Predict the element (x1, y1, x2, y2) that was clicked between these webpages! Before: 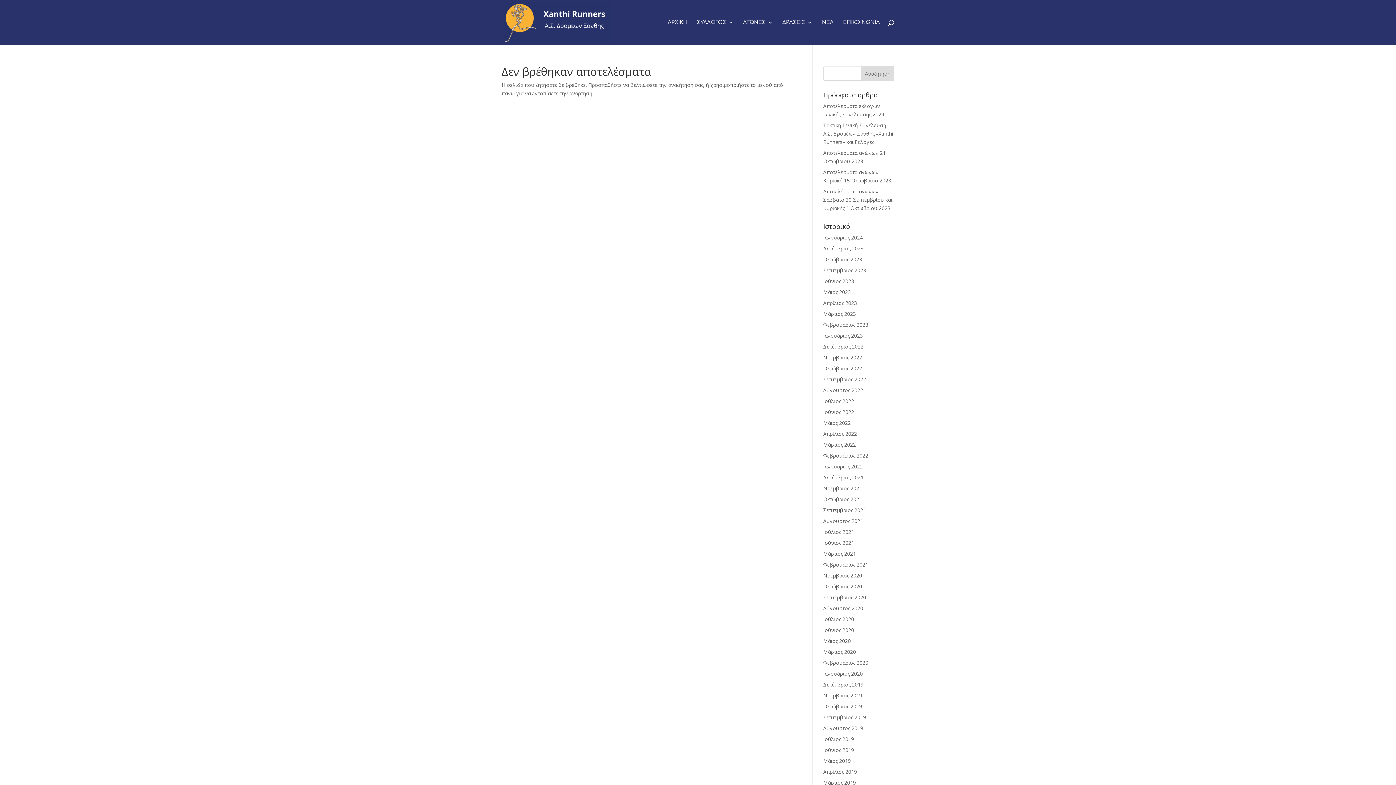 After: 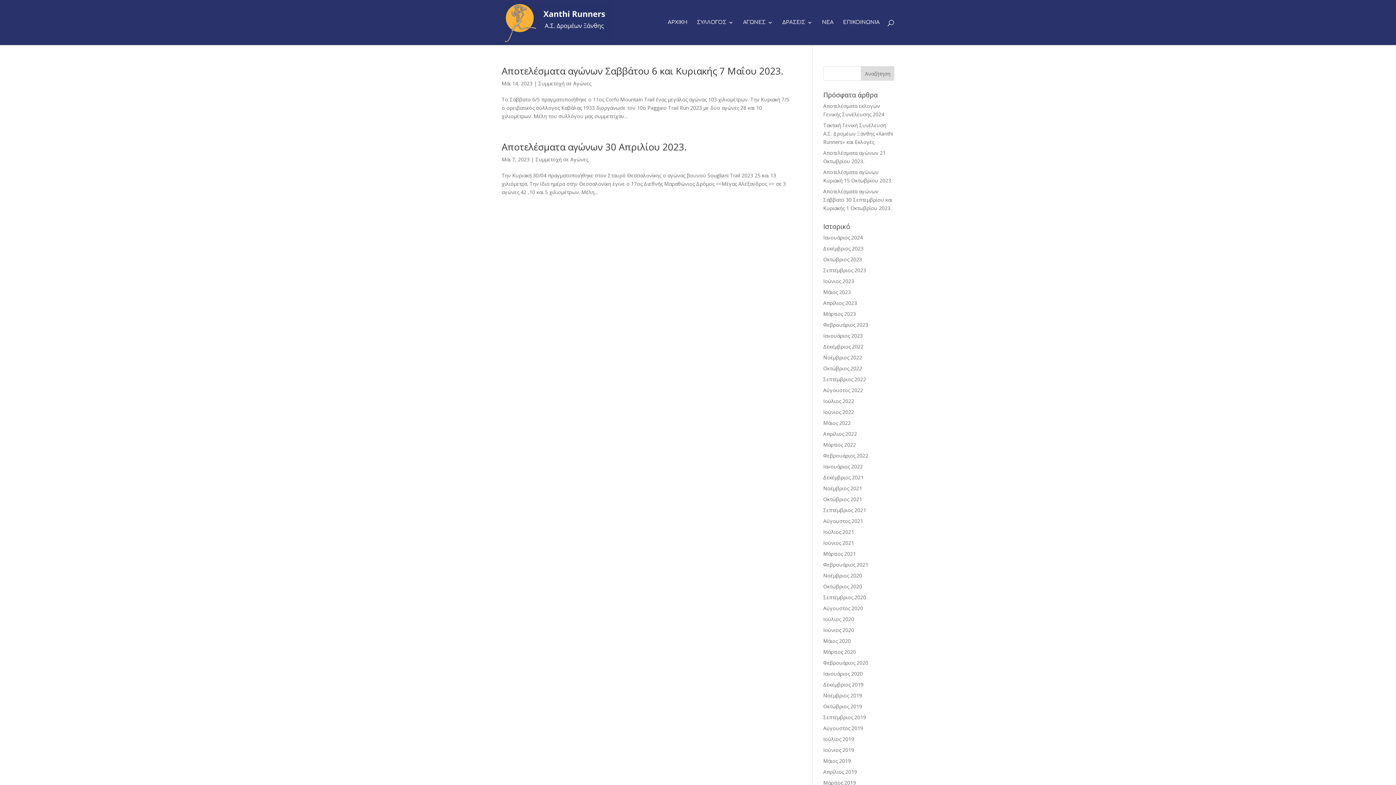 Action: bbox: (823, 288, 851, 295) label: Μάιος 2023